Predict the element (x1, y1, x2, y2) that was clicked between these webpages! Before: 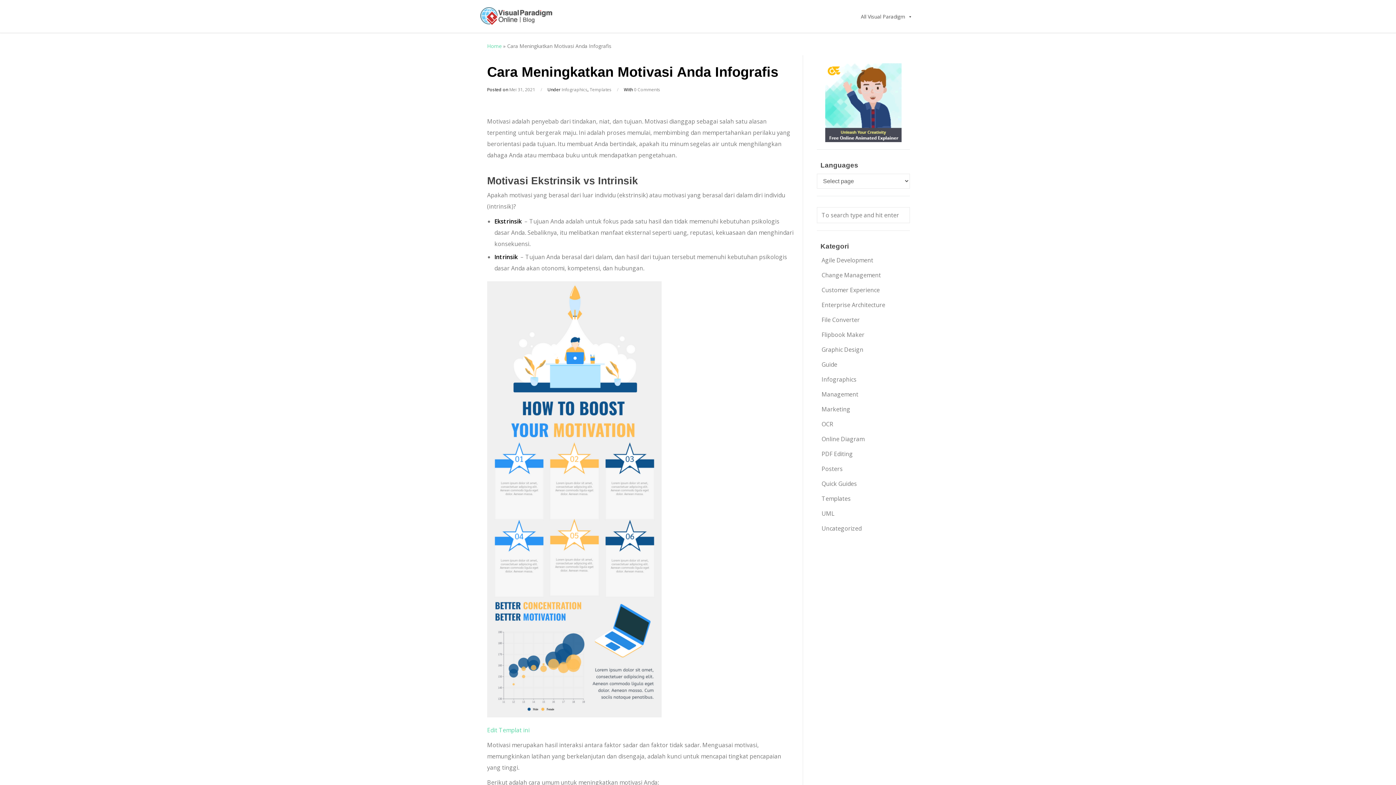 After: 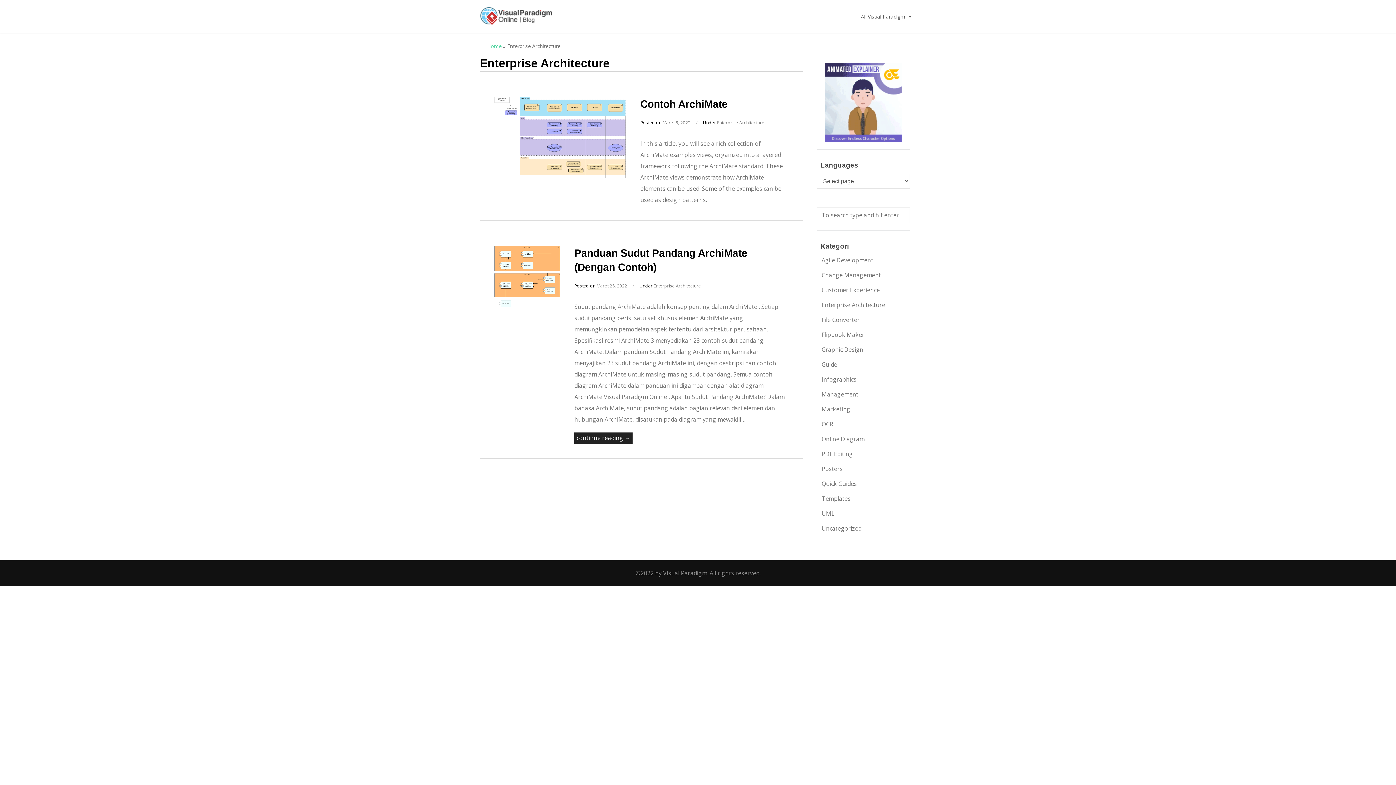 Action: bbox: (816, 299, 890, 310) label: Enterprise Architecture